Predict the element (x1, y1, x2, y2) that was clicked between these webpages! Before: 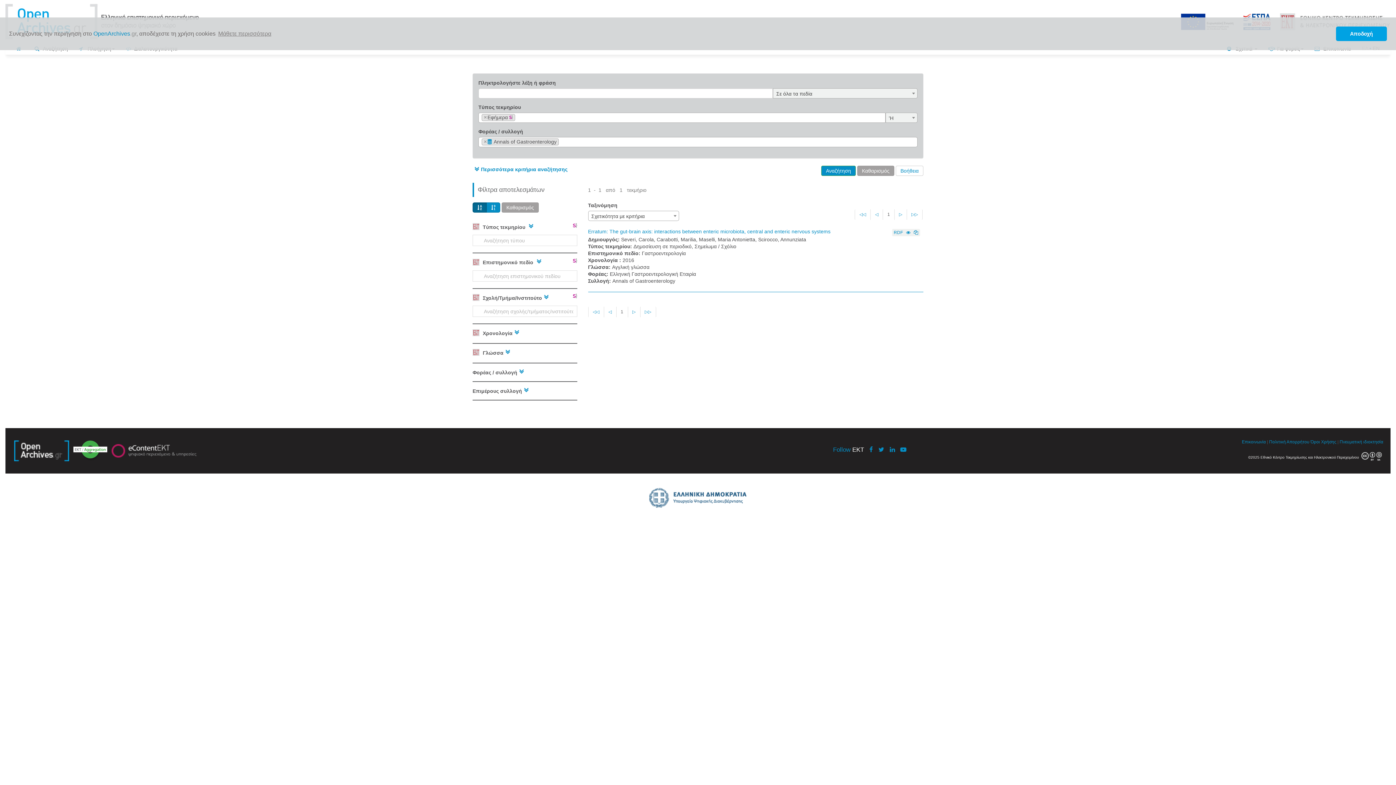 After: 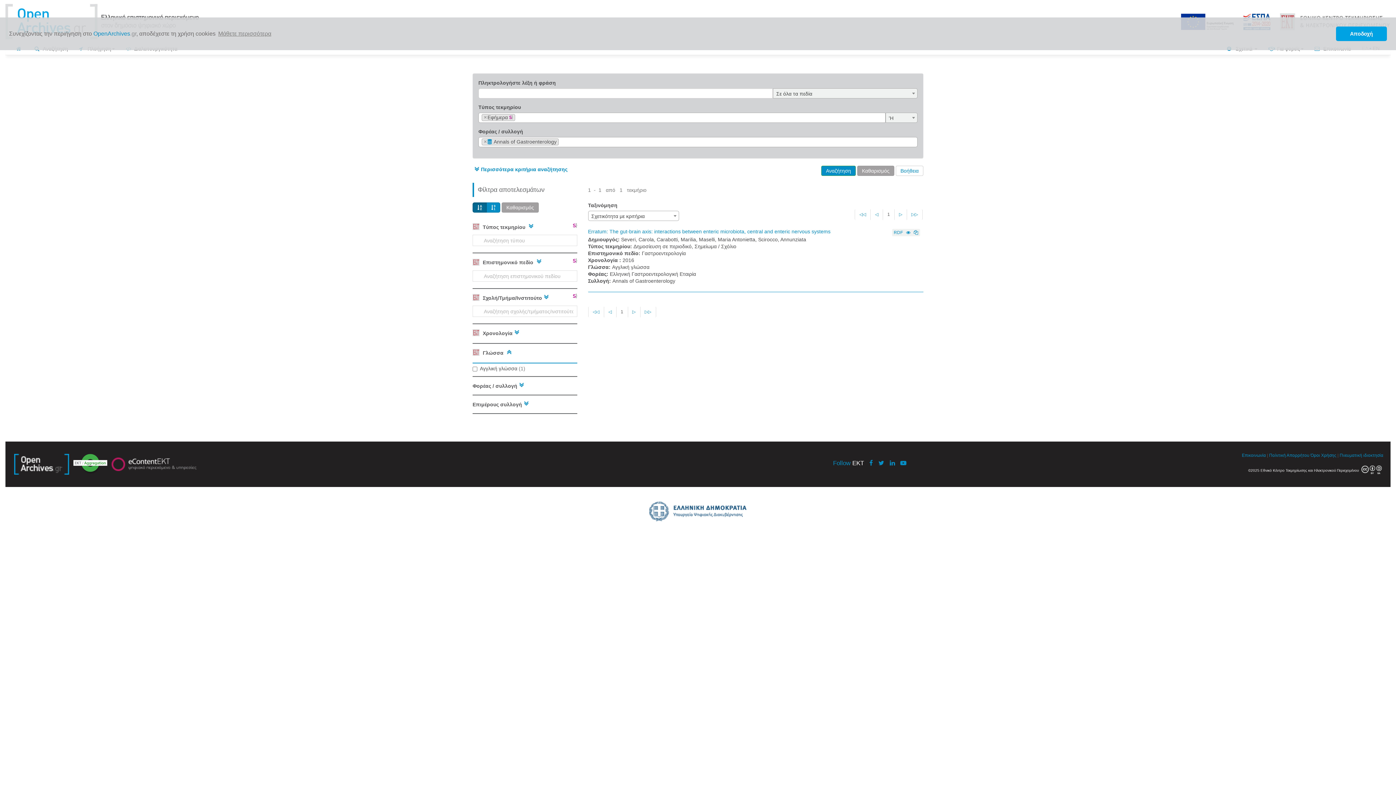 Action: bbox: (472, 345, 512, 360) label:  Γλώσσα